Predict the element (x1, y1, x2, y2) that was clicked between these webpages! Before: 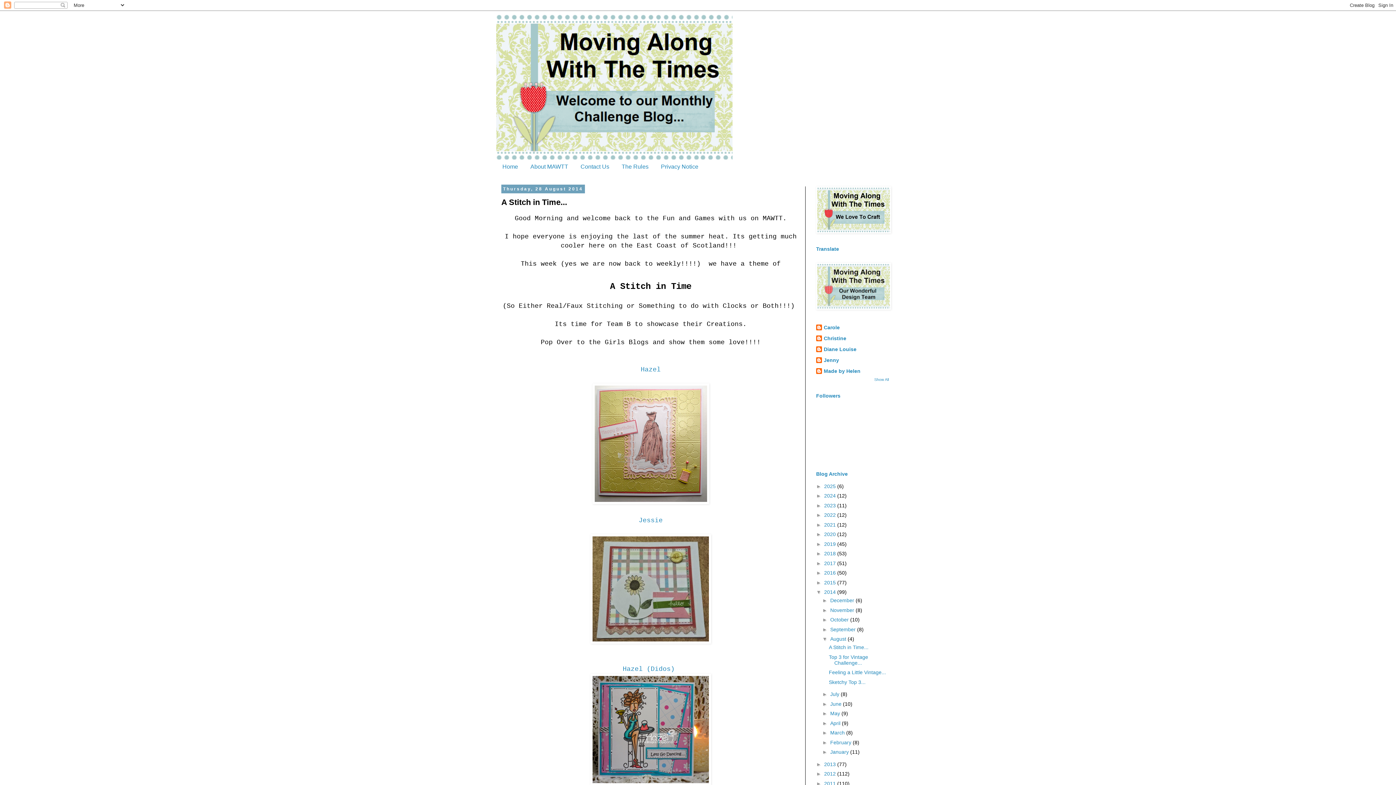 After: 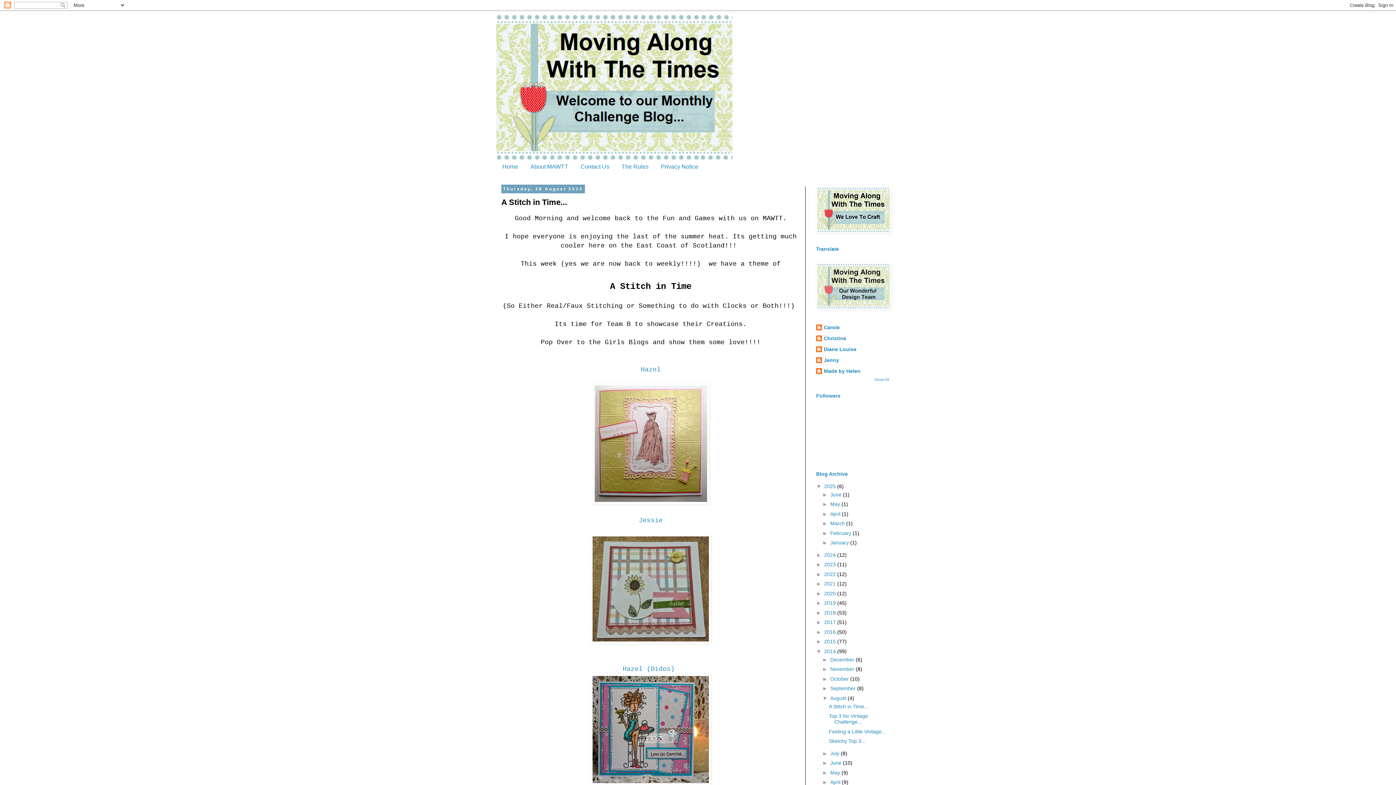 Action: label: ►   bbox: (816, 483, 824, 489)